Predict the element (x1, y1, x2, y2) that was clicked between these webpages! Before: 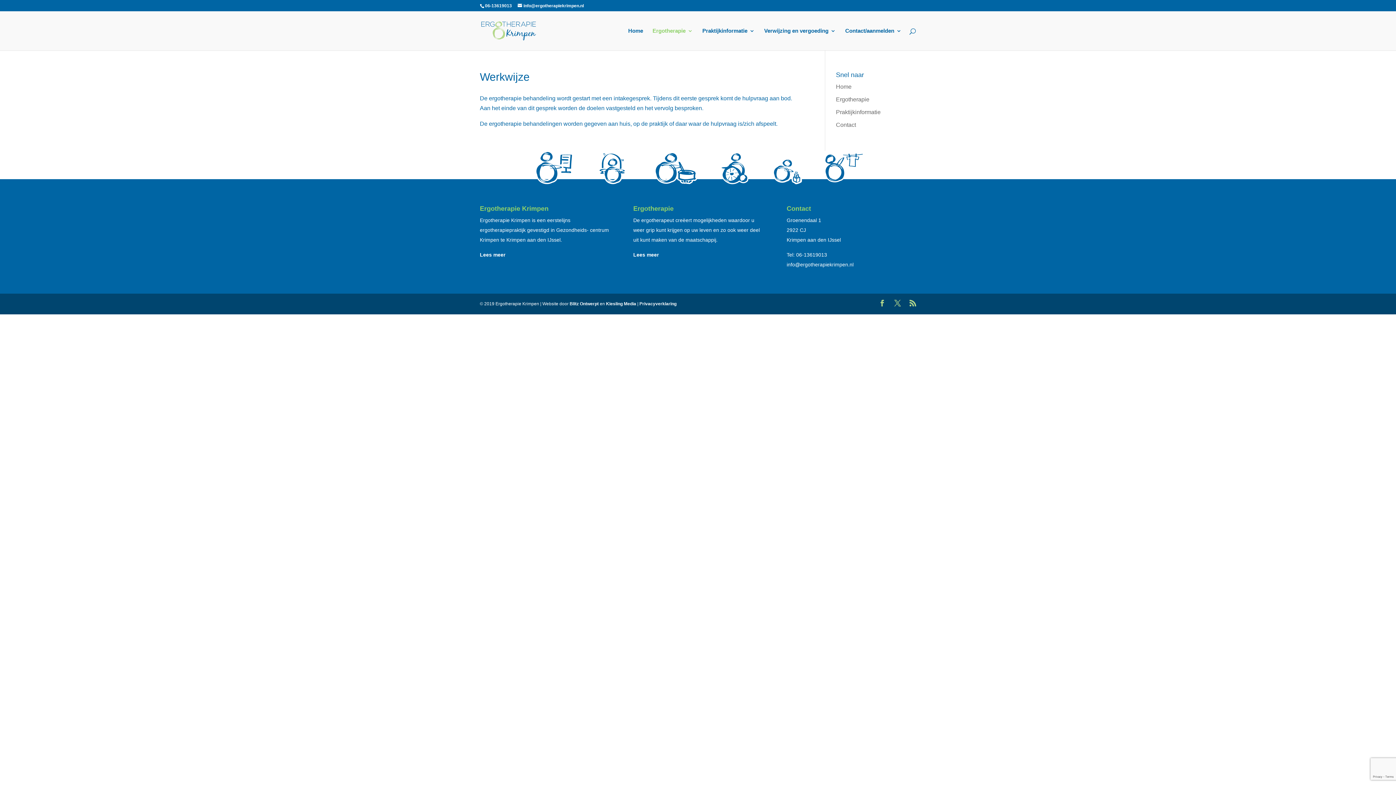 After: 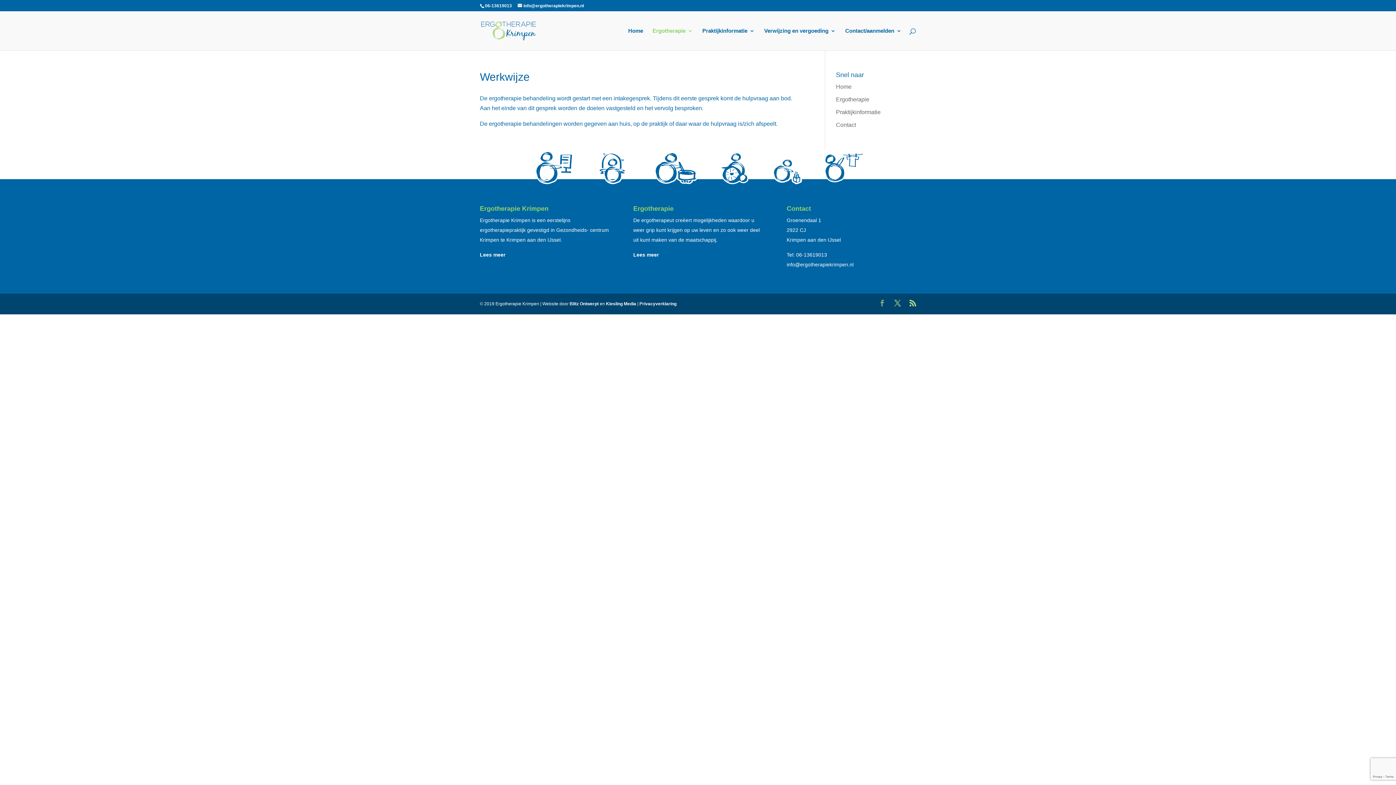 Action: bbox: (879, 299, 885, 308)